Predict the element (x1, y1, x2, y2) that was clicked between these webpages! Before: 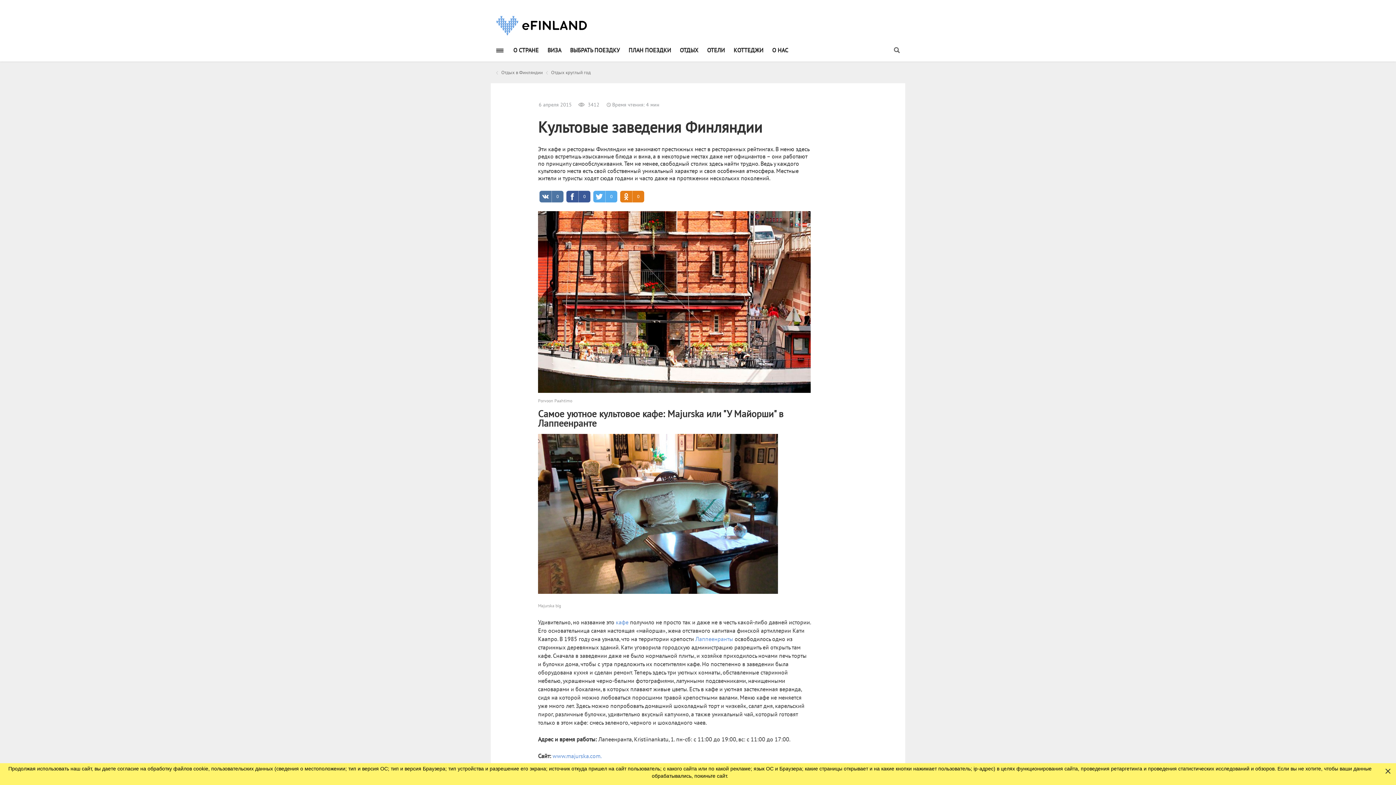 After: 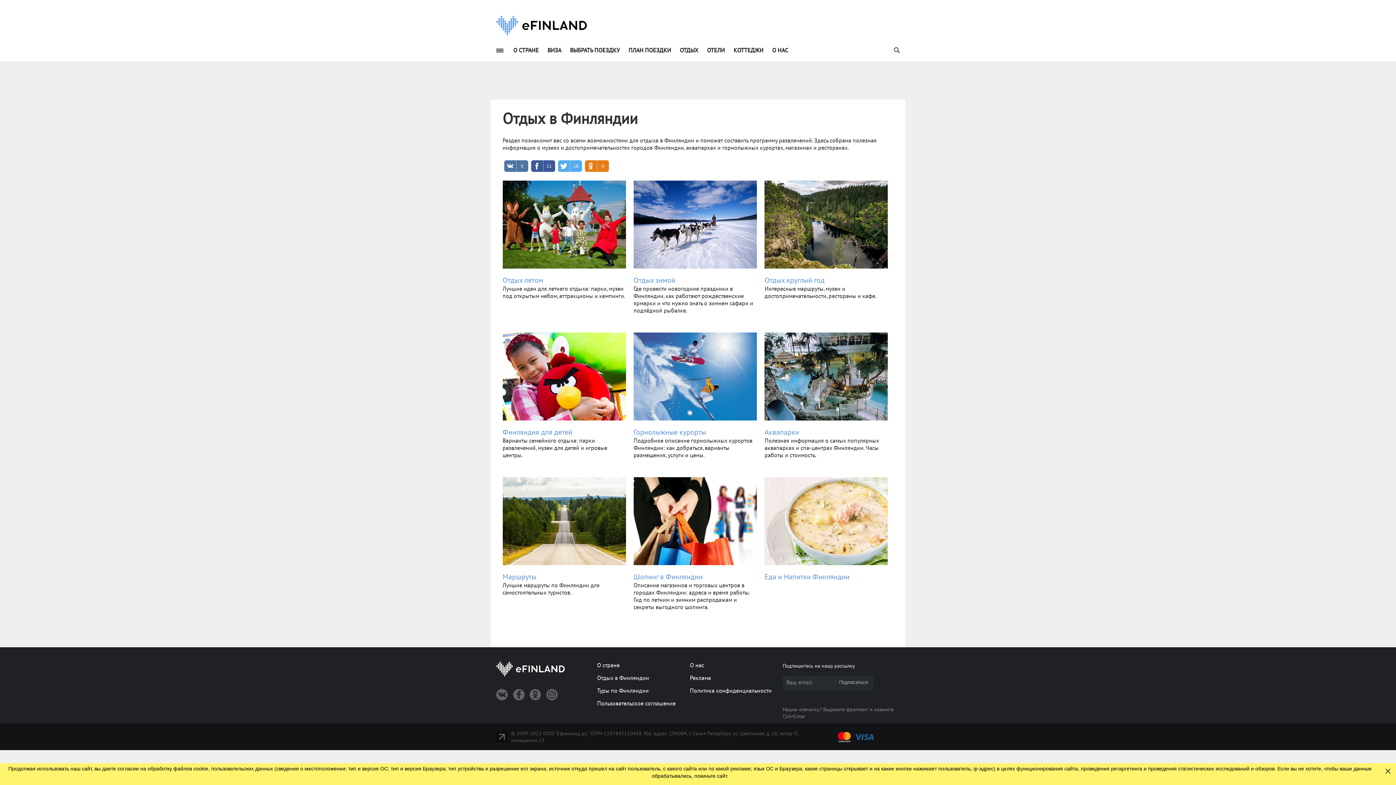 Action: label: ОТДЫХ bbox: (675, 42, 702, 61)